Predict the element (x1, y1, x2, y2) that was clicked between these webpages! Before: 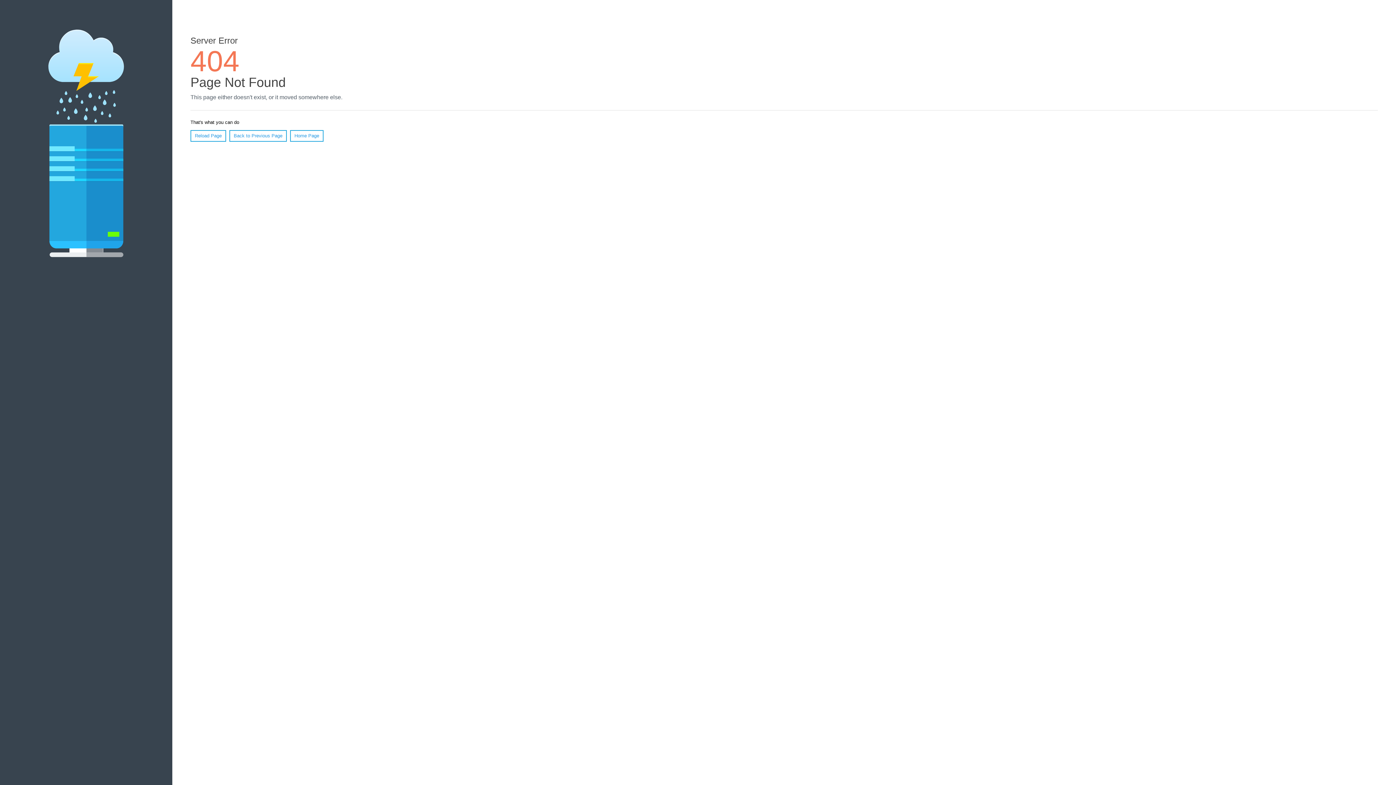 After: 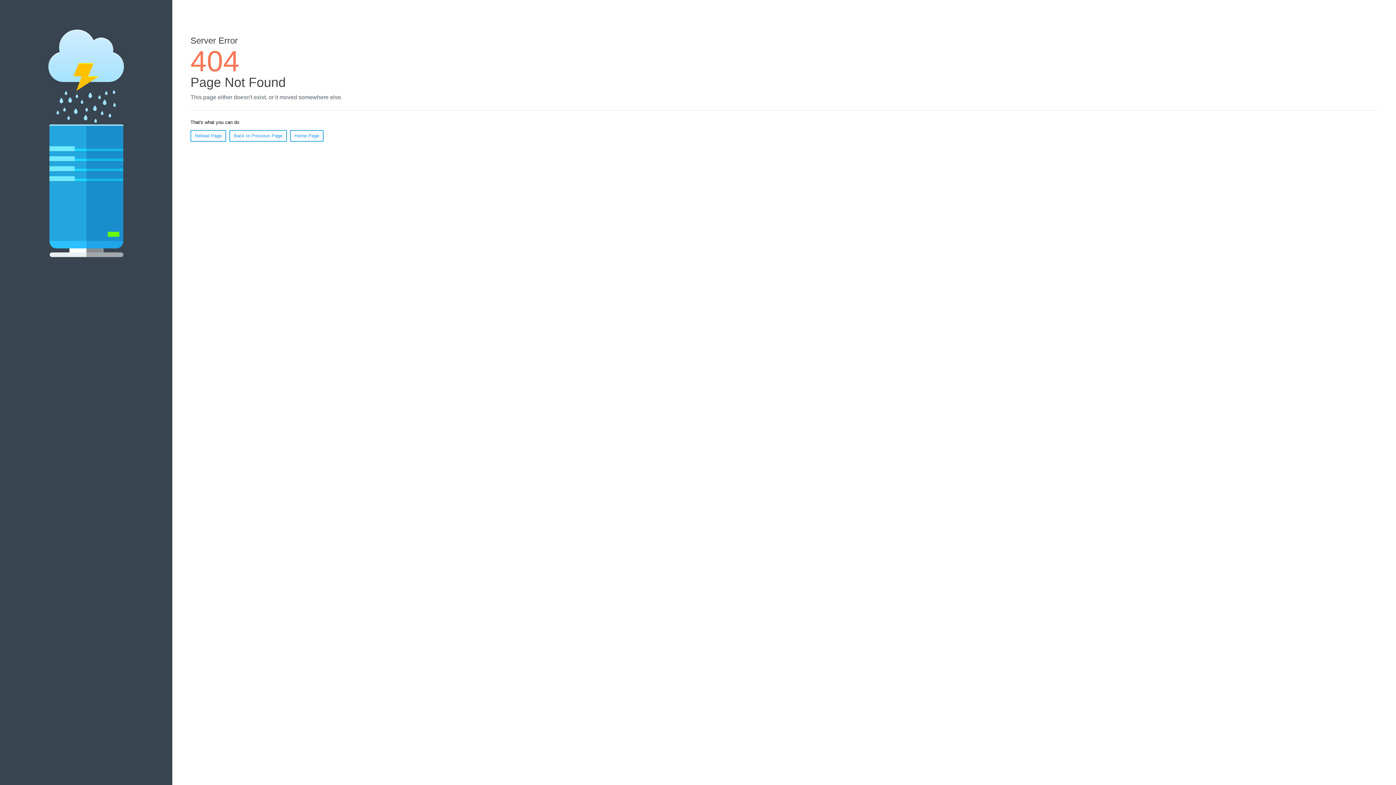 Action: bbox: (190, 130, 226, 141) label: Reload Page